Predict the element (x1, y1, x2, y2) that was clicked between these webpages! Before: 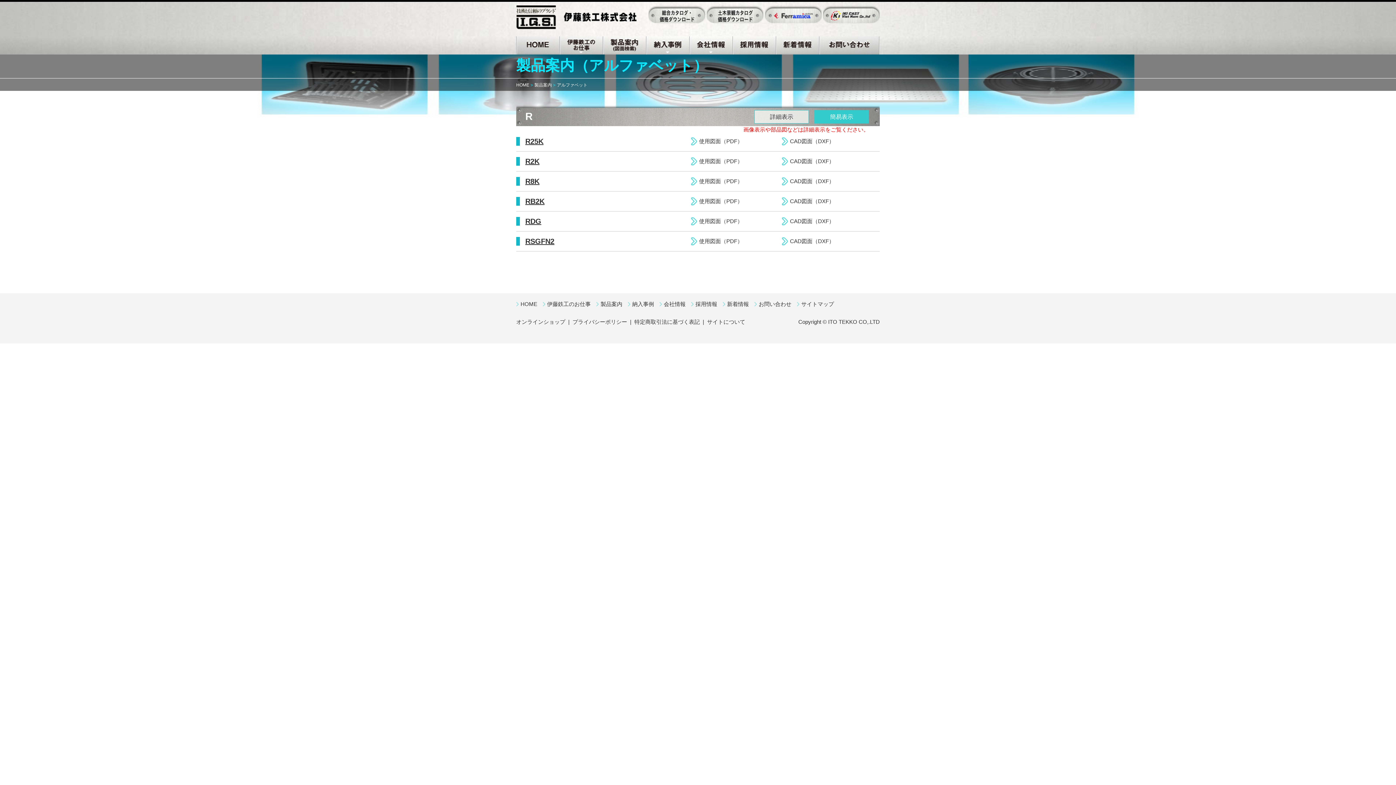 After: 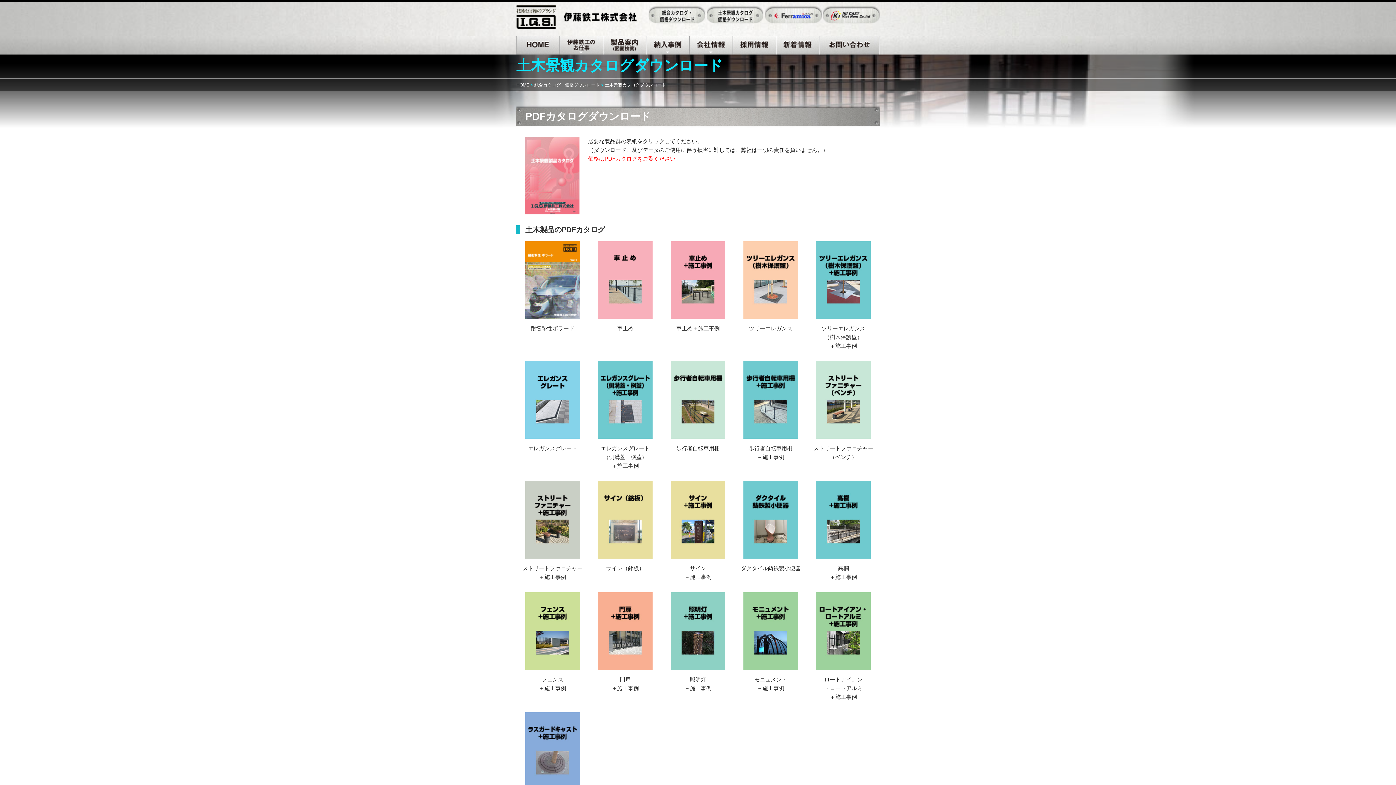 Action: bbox: (706, 17, 763, 23)